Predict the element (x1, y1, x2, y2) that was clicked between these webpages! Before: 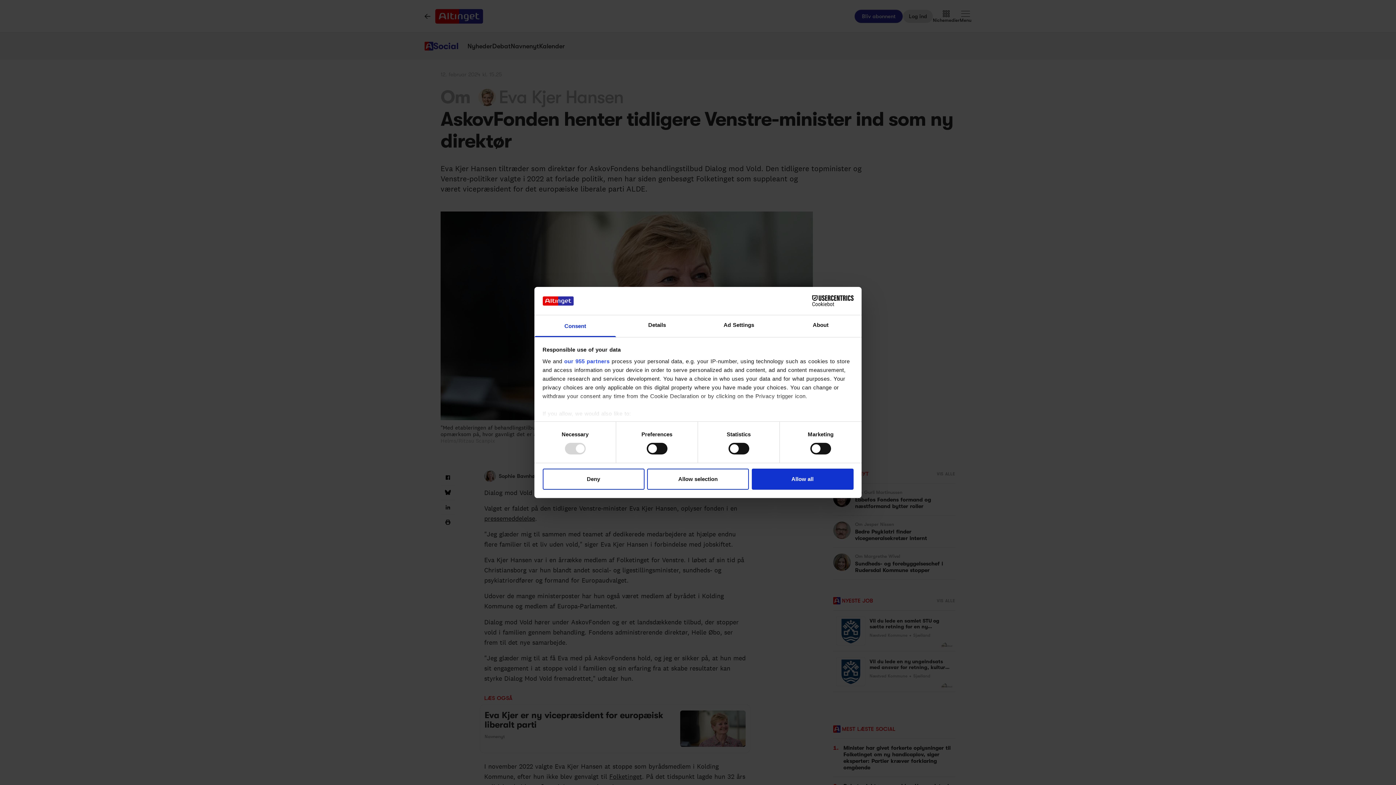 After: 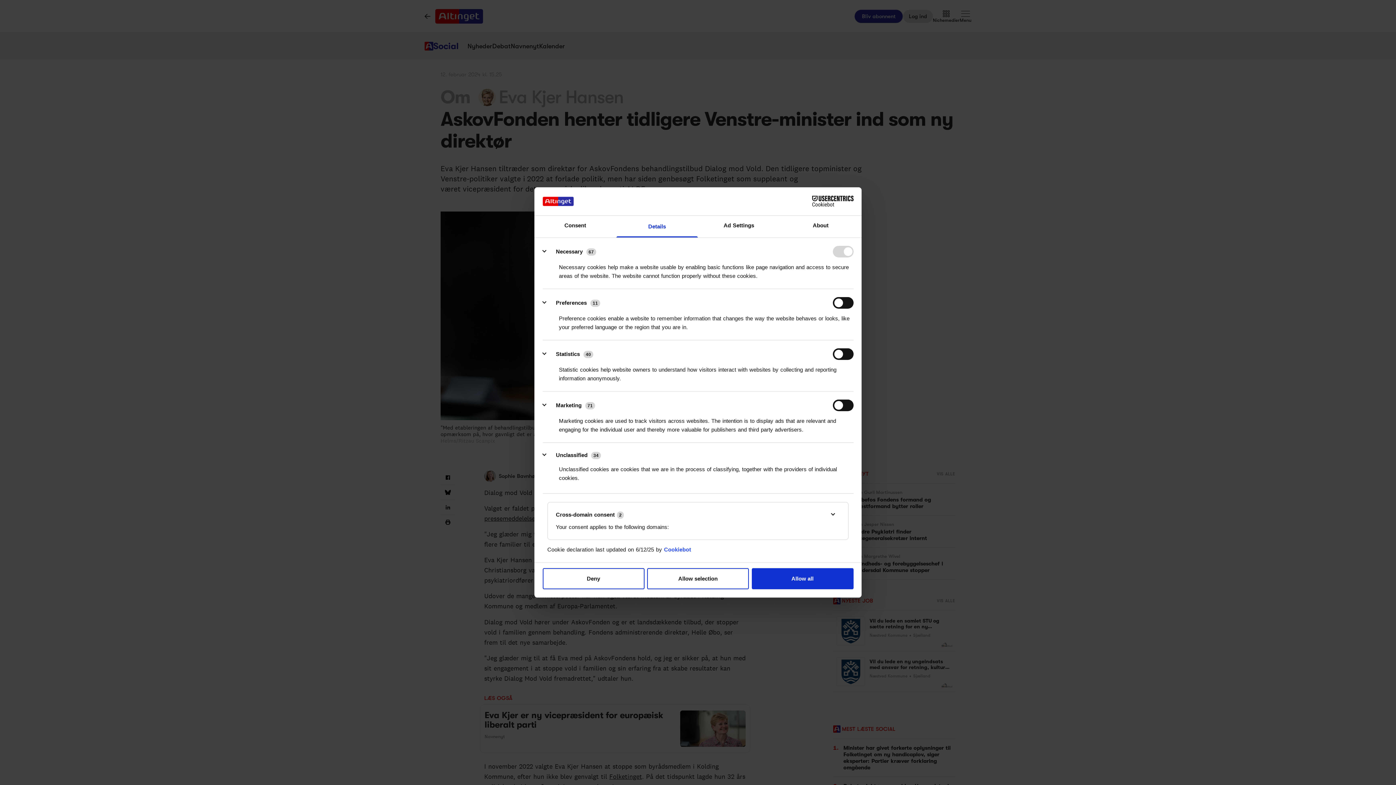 Action: bbox: (616, 315, 698, 337) label: Details